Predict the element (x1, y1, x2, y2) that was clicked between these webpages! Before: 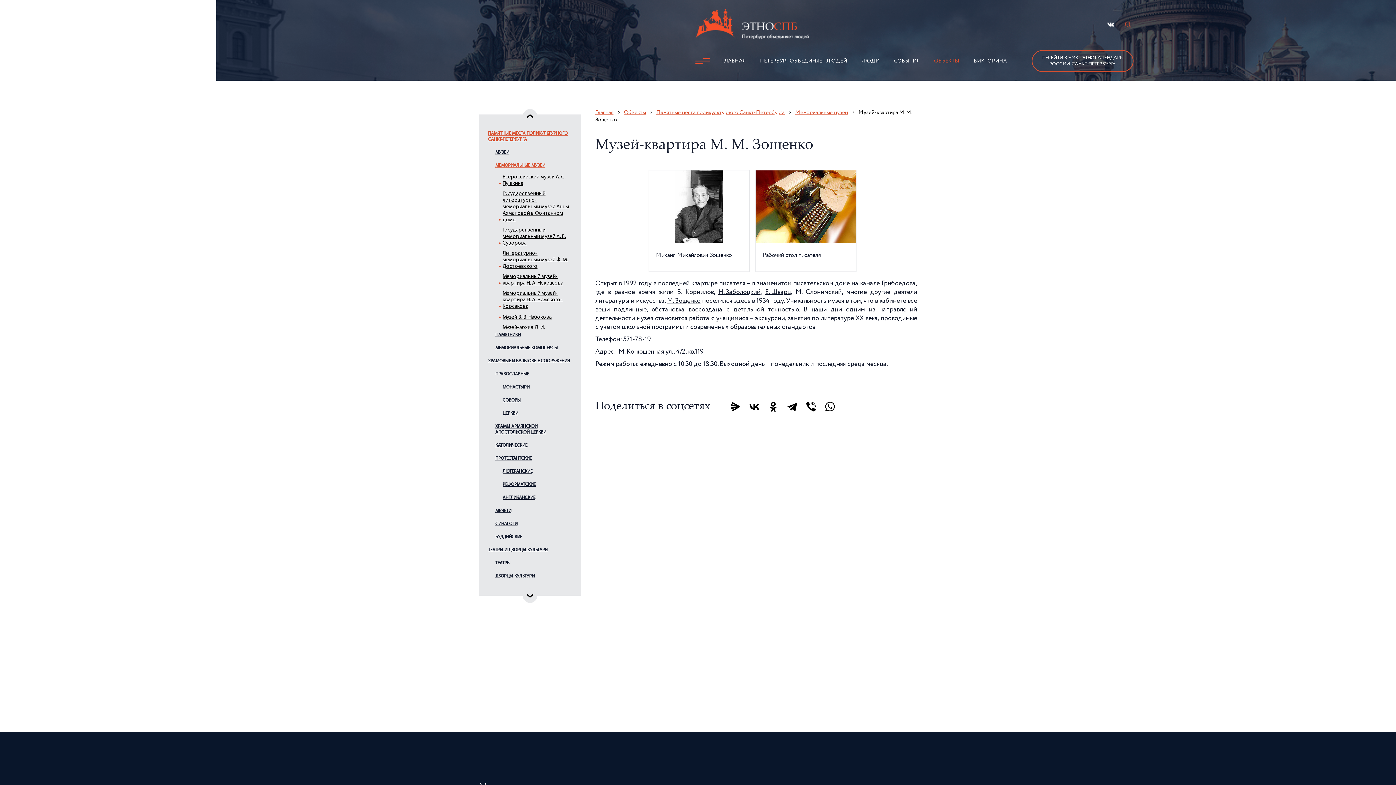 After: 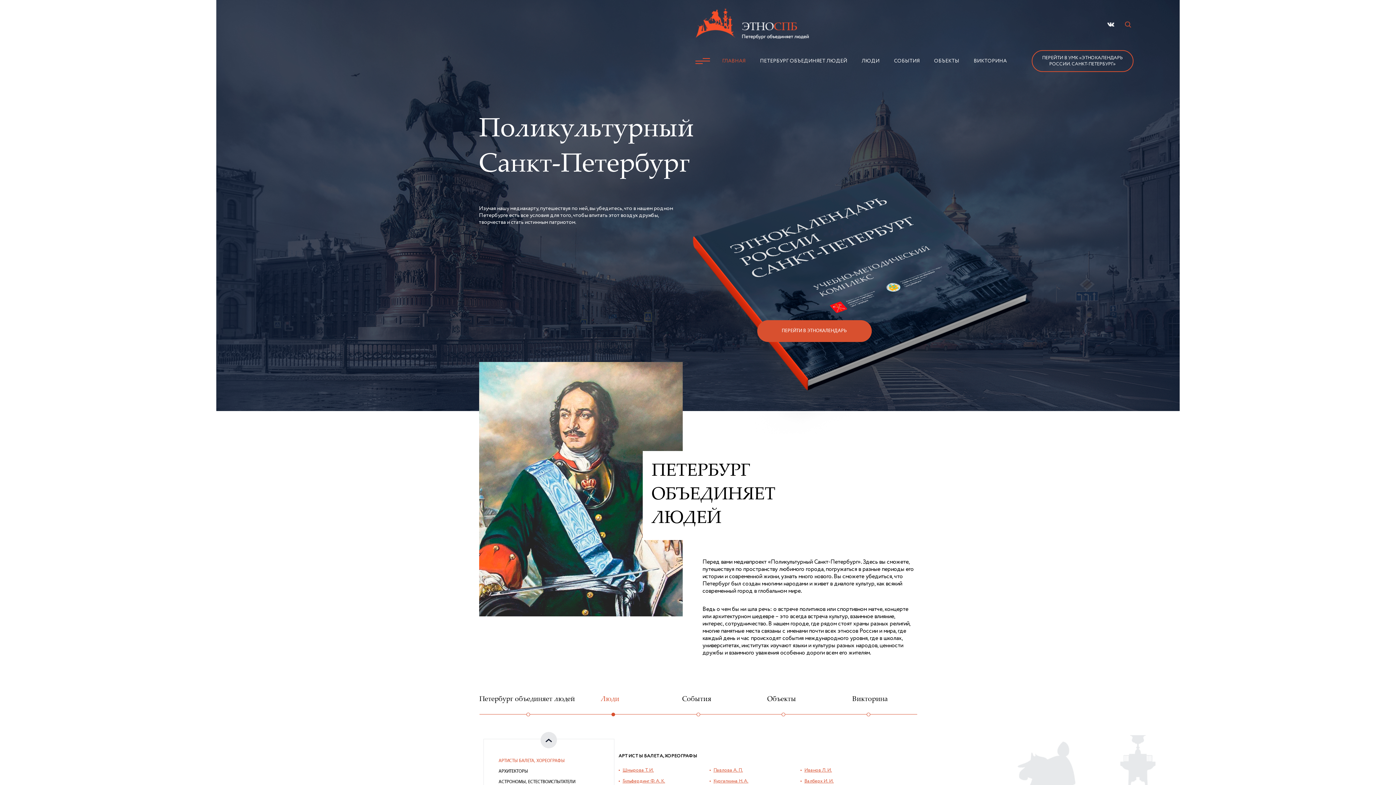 Action: bbox: (595, 109, 613, 116) label: Главная